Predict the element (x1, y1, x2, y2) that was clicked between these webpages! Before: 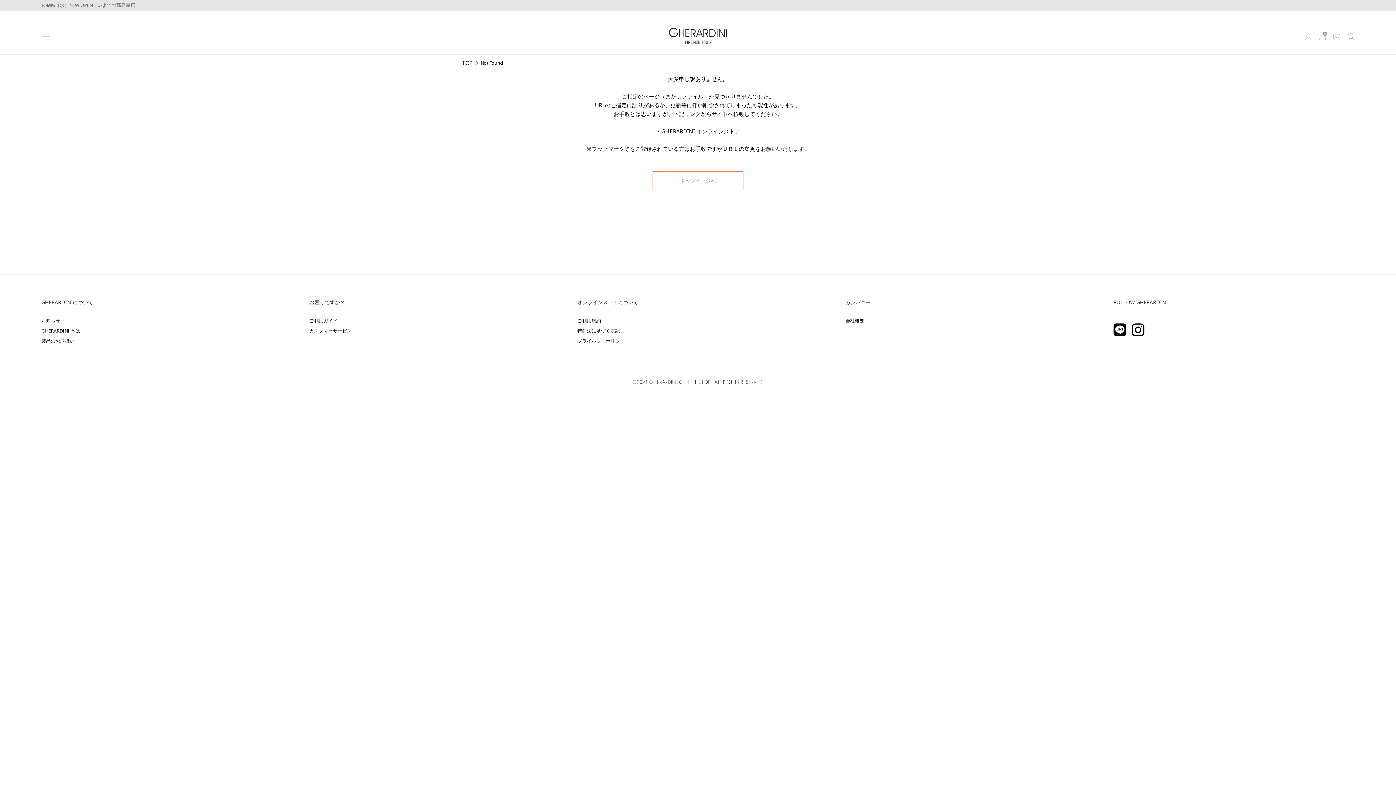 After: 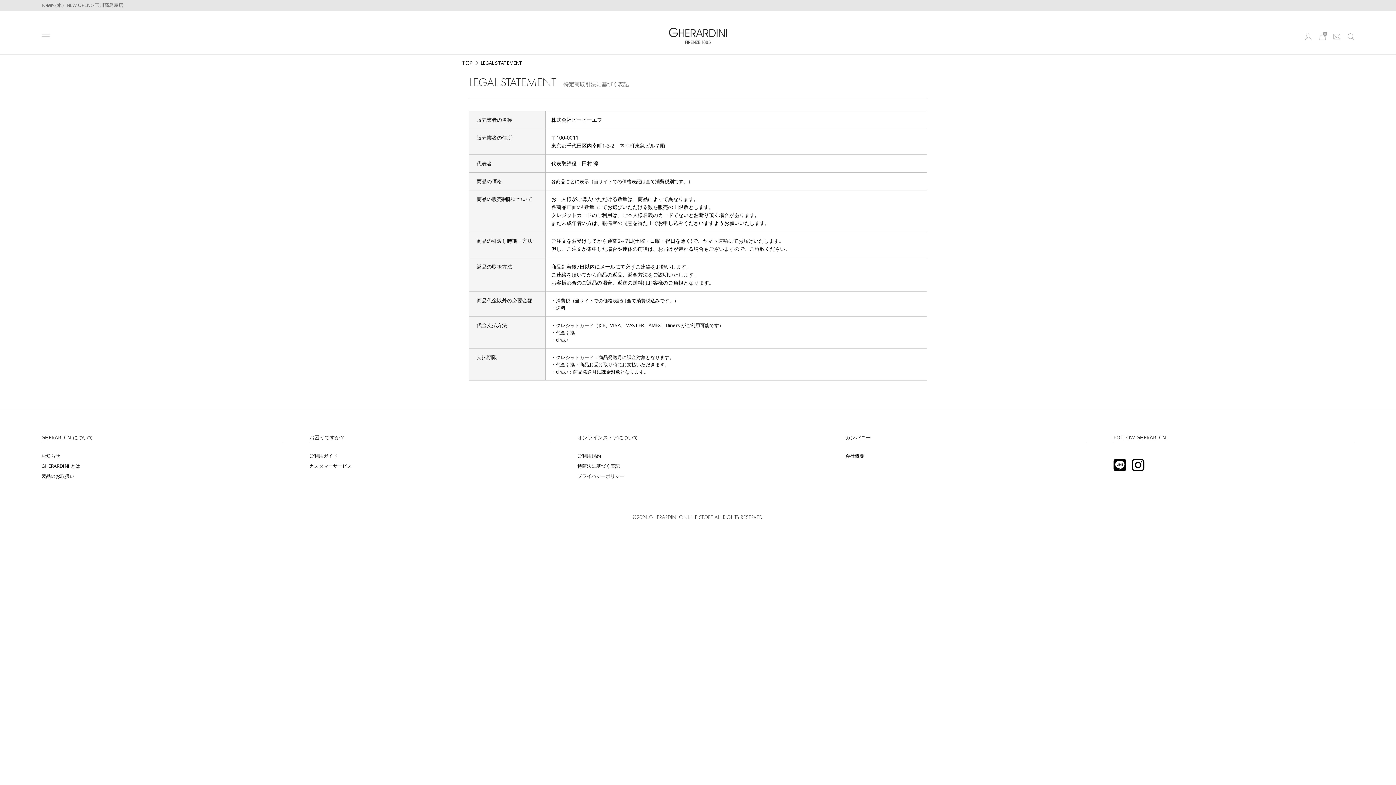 Action: label: 特商法に基づく表記 bbox: (577, 327, 620, 334)